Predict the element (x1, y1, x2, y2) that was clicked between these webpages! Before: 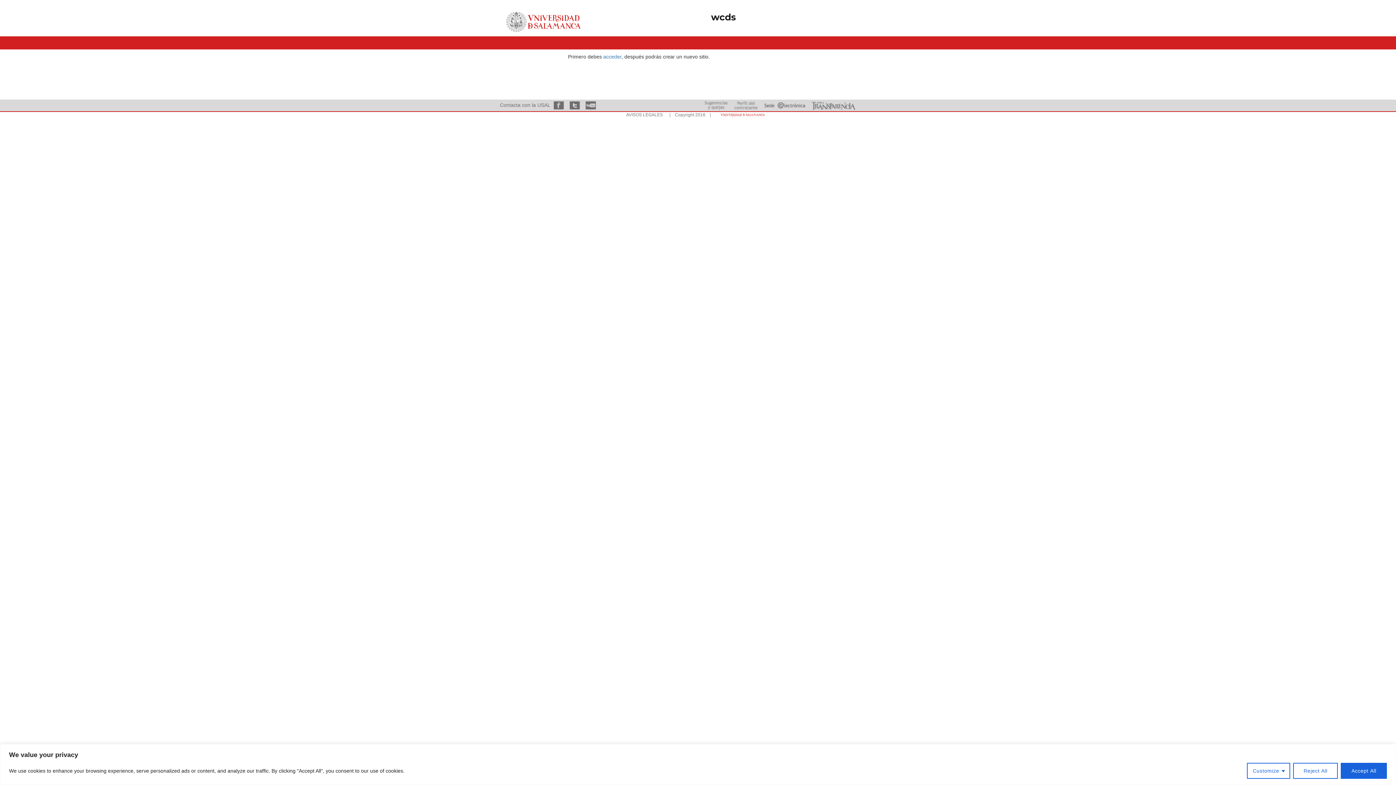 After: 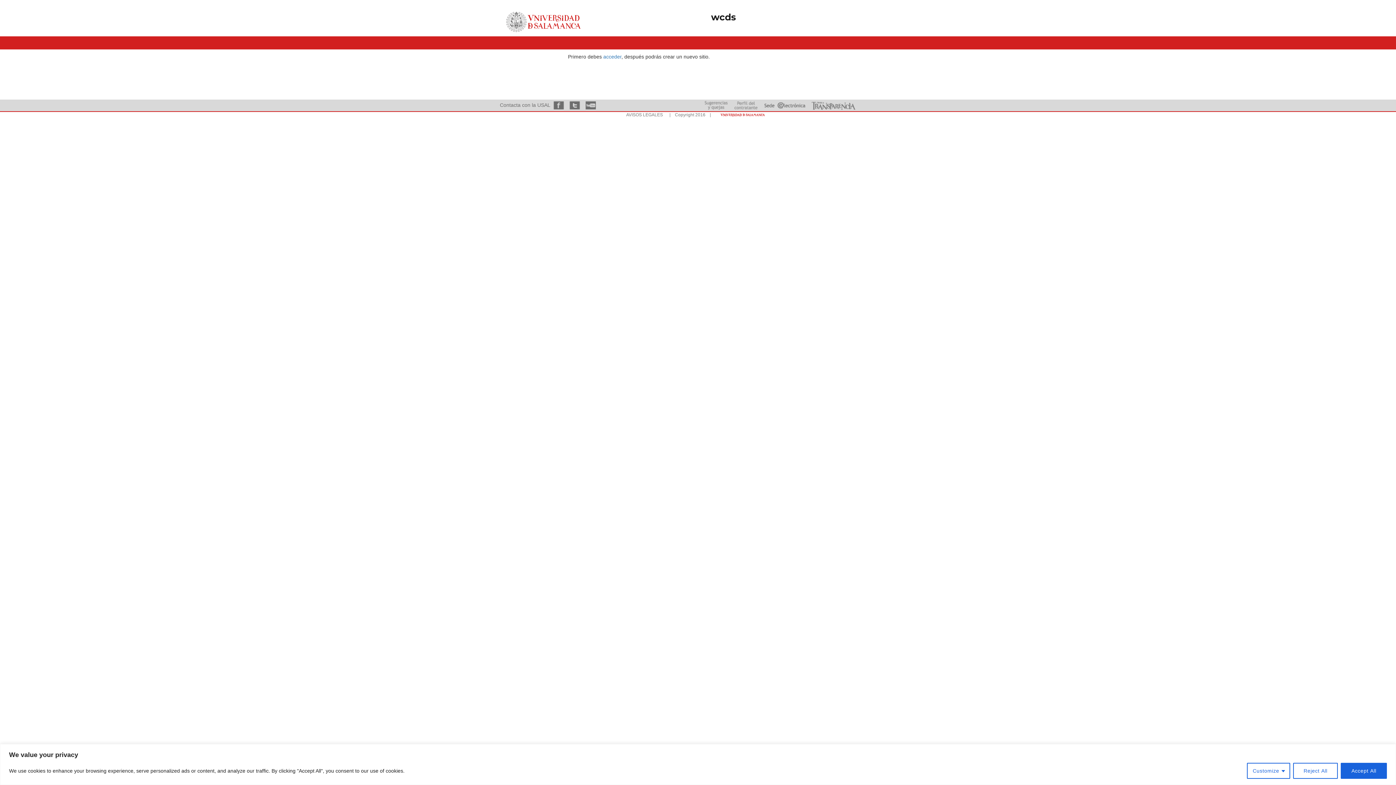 Action: bbox: (715, 112, 770, 117)